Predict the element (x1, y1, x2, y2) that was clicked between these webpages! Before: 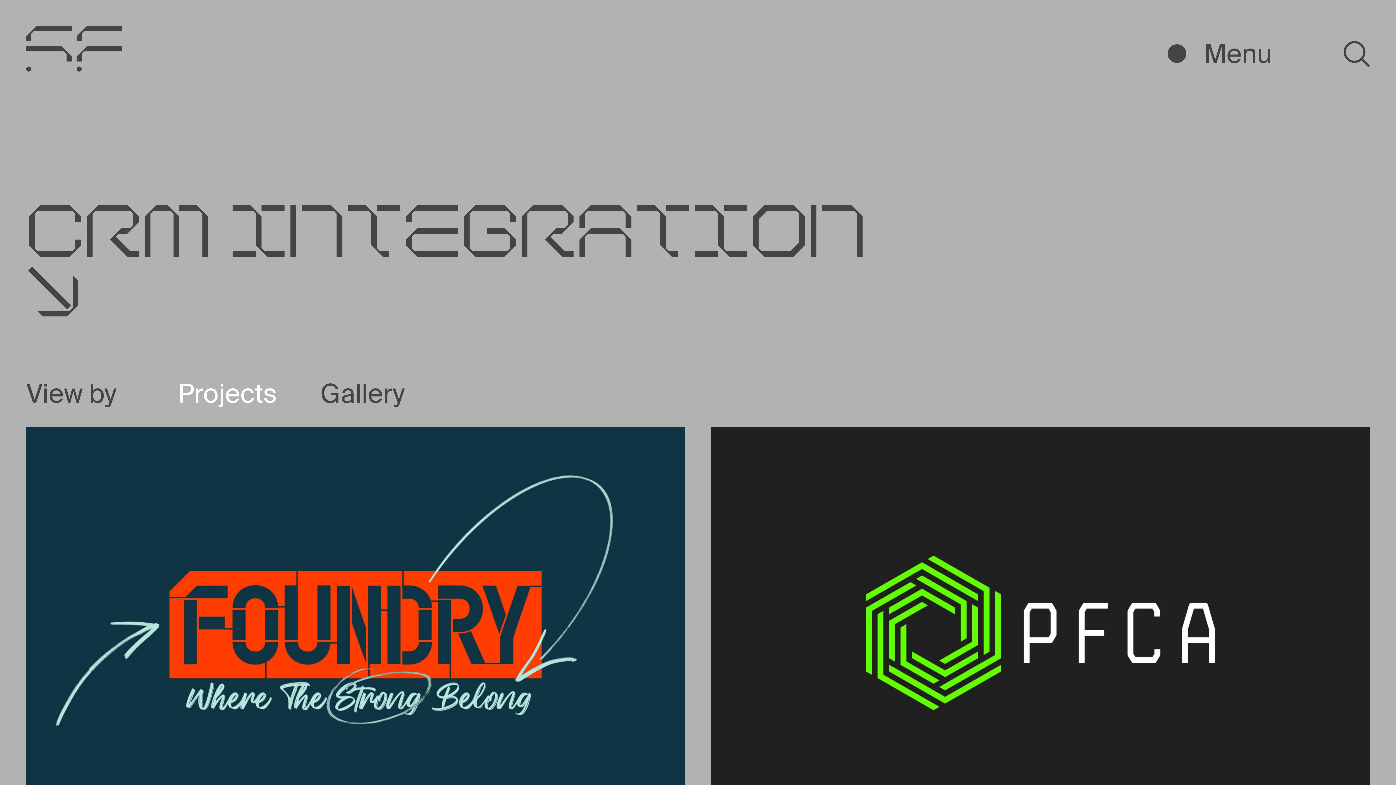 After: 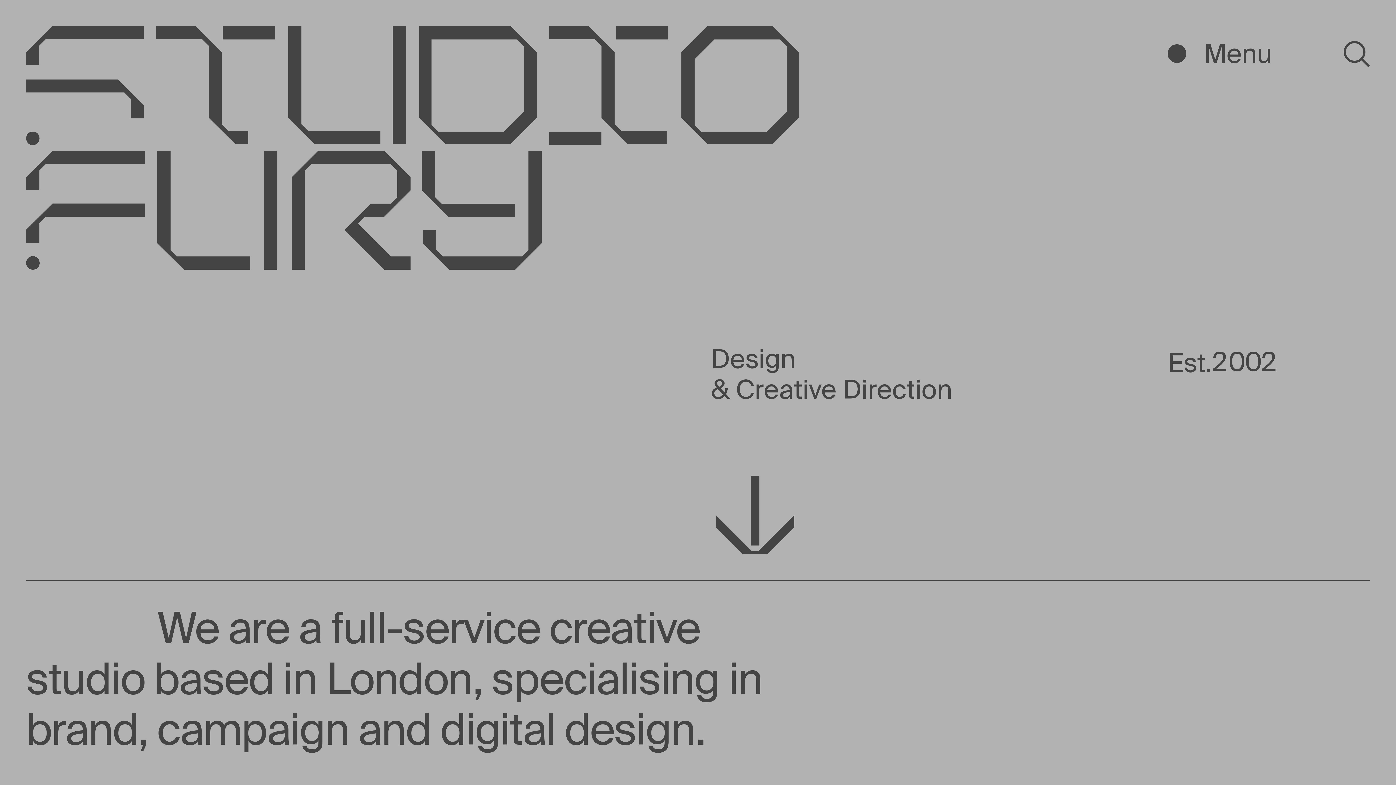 Action: bbox: (26, 26, 122, 71)